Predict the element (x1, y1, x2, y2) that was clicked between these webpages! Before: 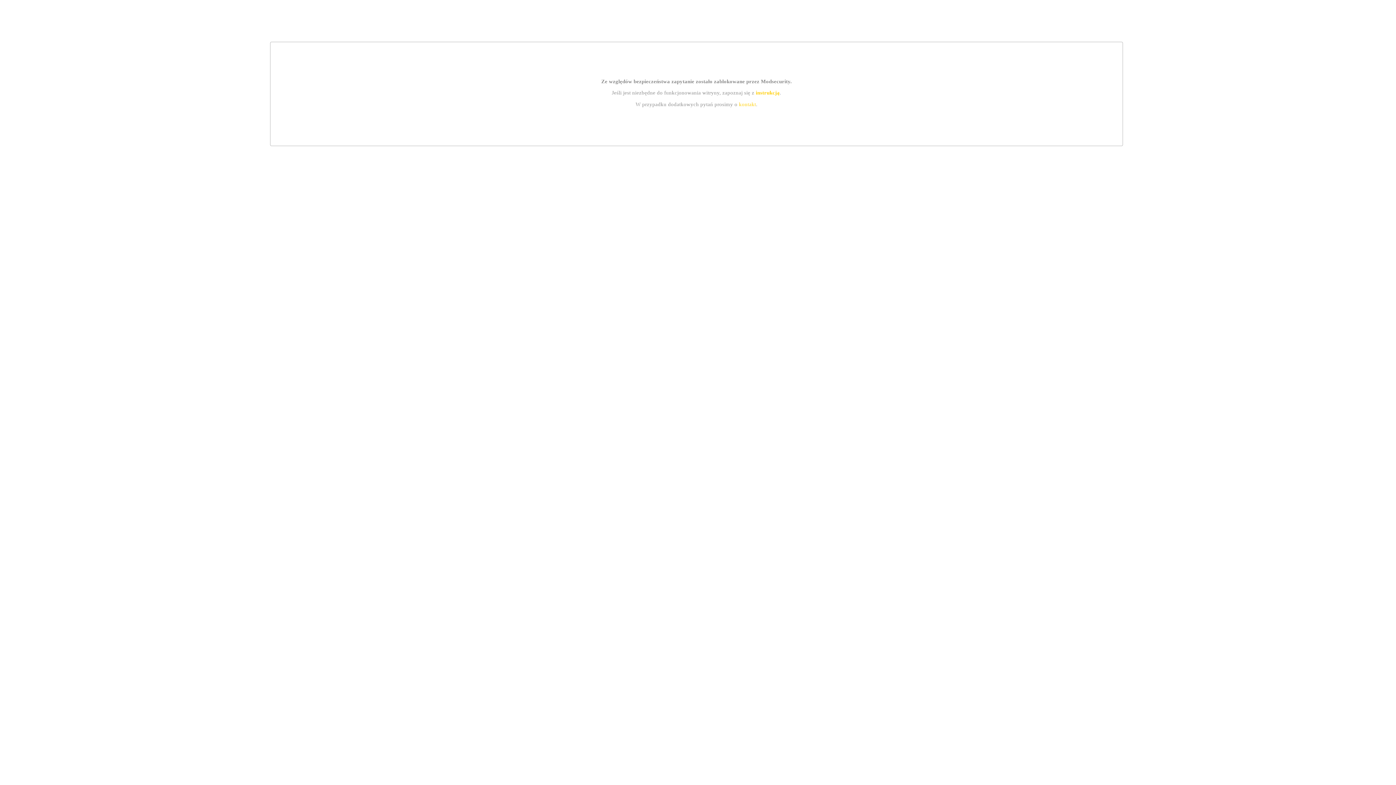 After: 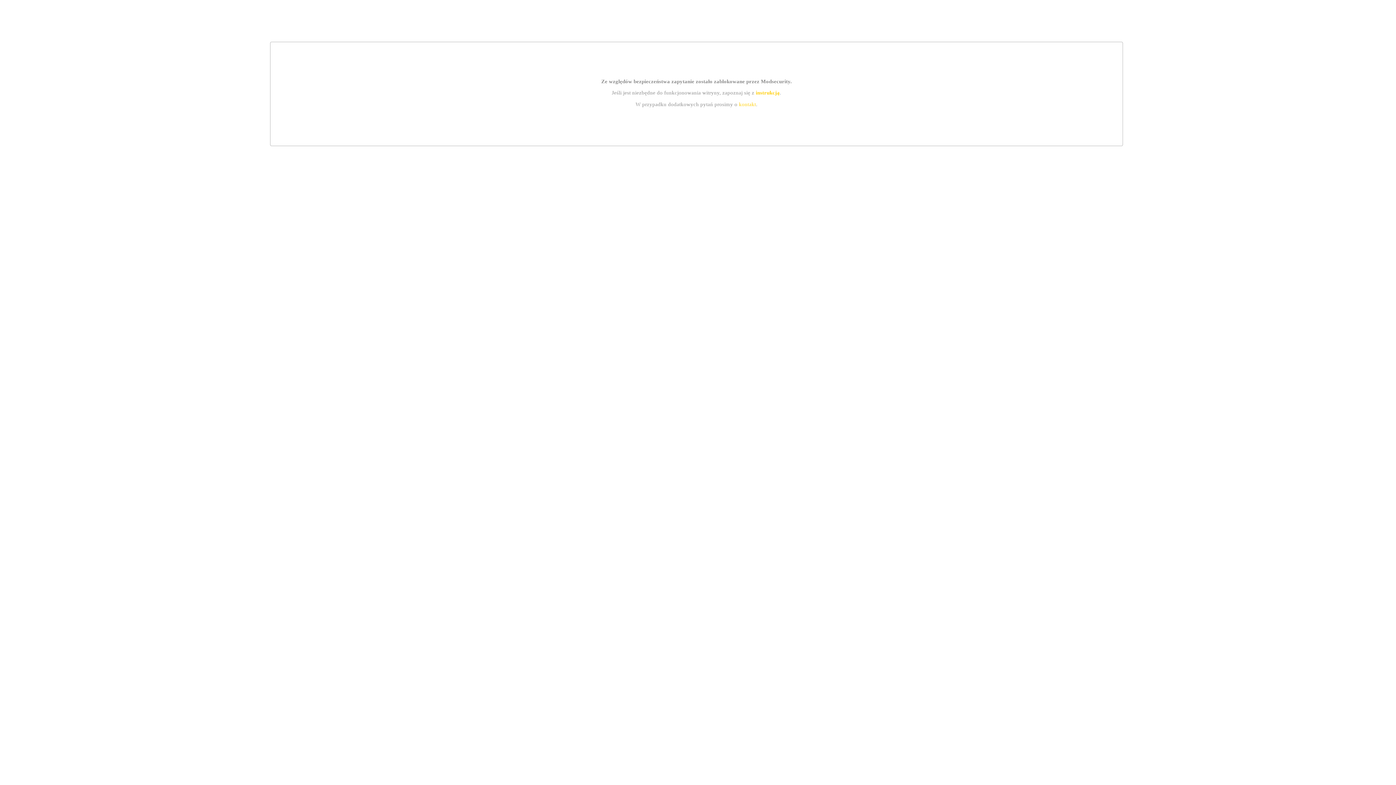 Action: bbox: (755, 89, 779, 95) label: instrukcją